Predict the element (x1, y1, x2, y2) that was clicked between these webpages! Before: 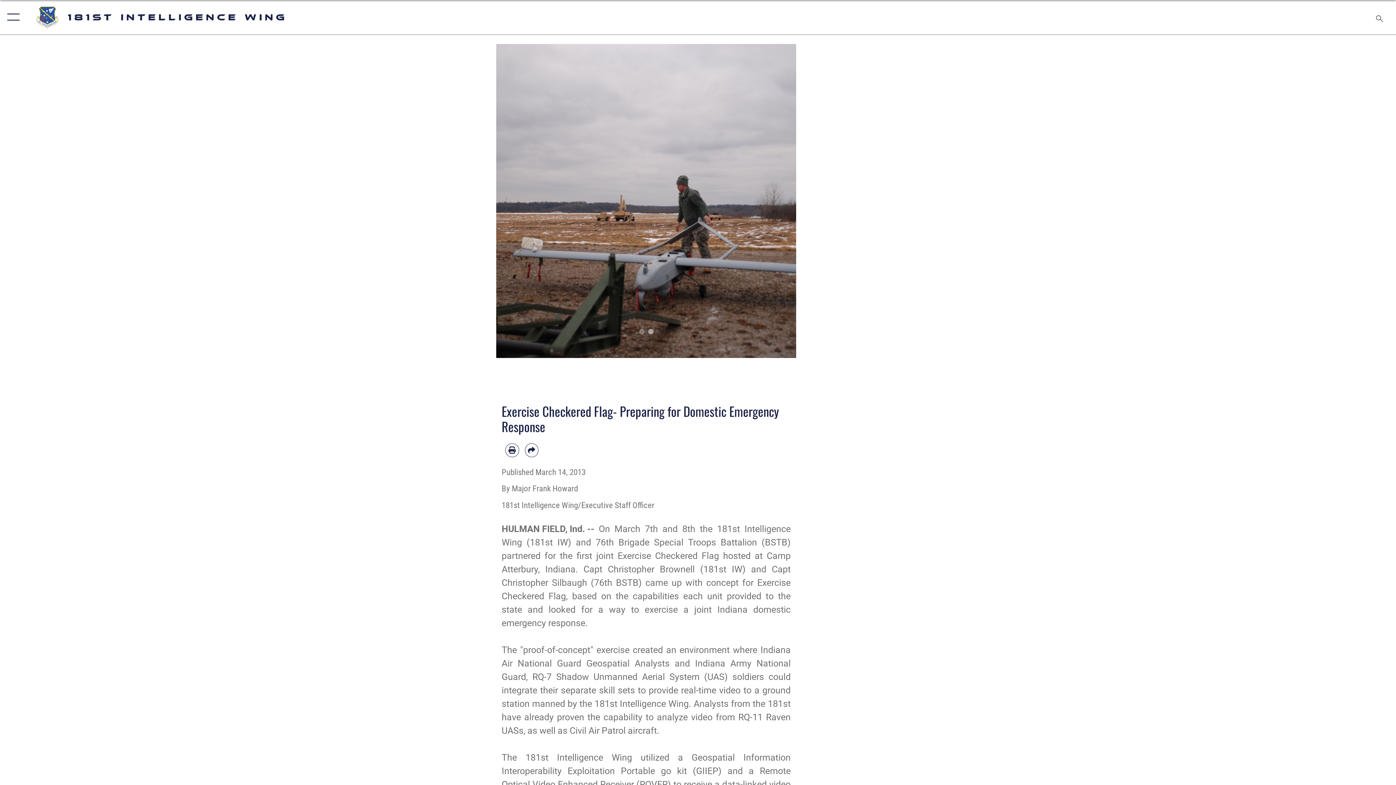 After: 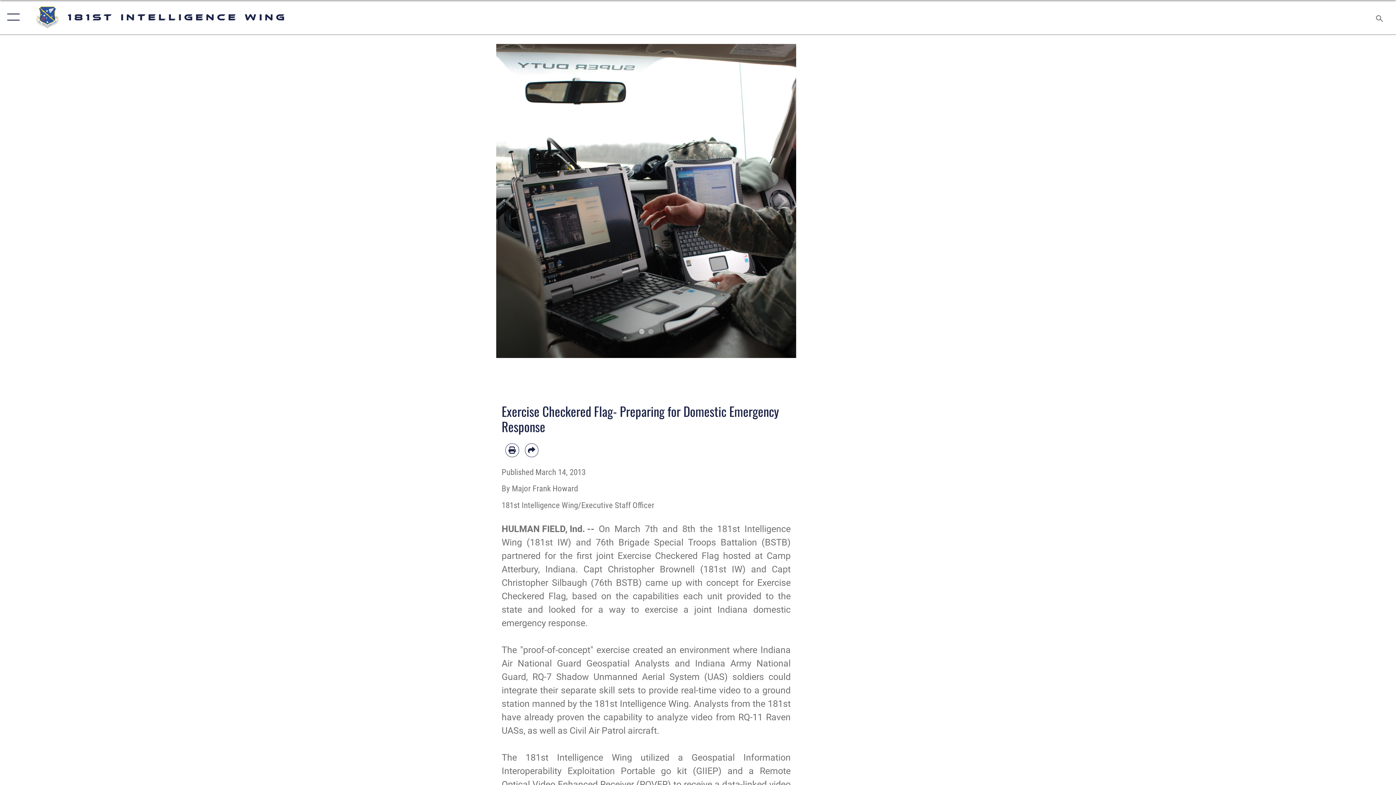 Action: bbox: (639, 329, 644, 334) label: 0